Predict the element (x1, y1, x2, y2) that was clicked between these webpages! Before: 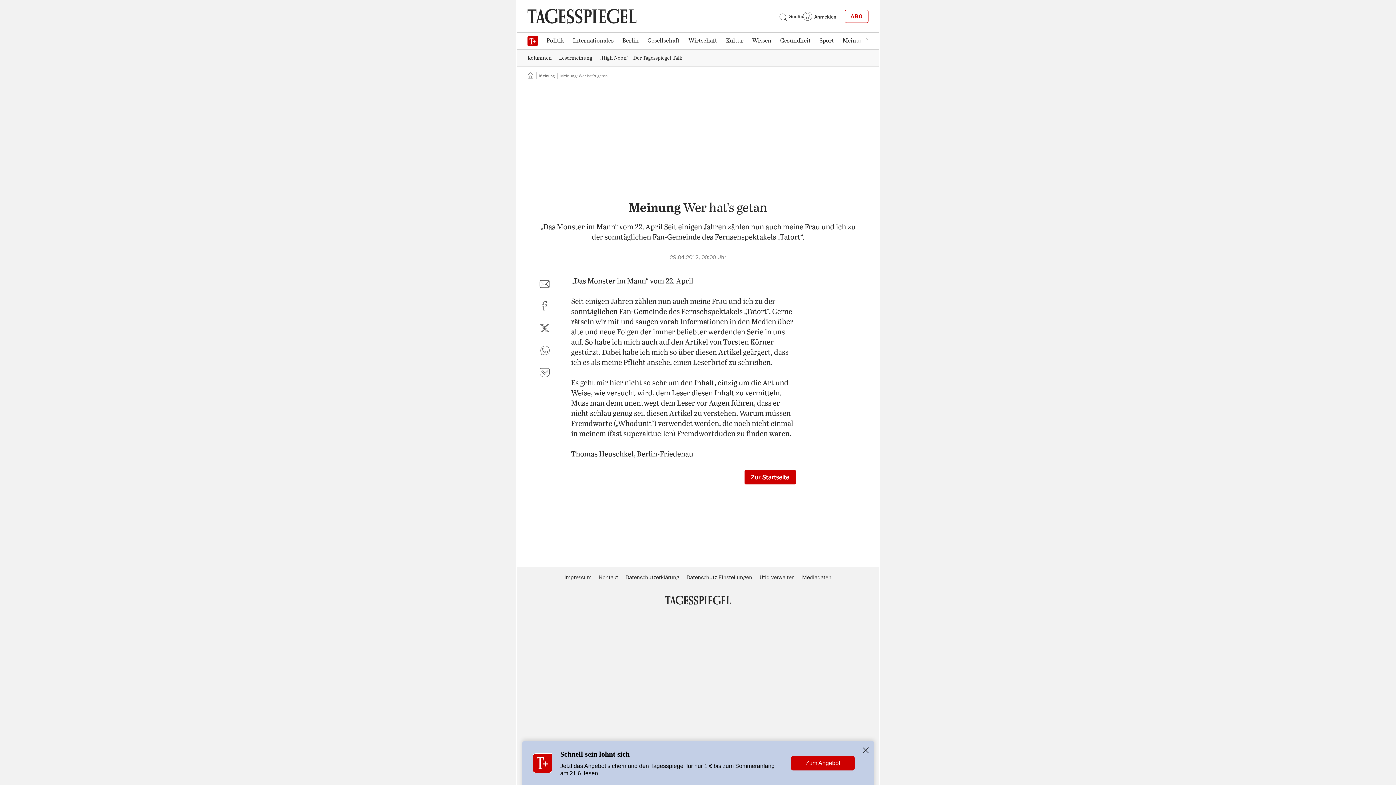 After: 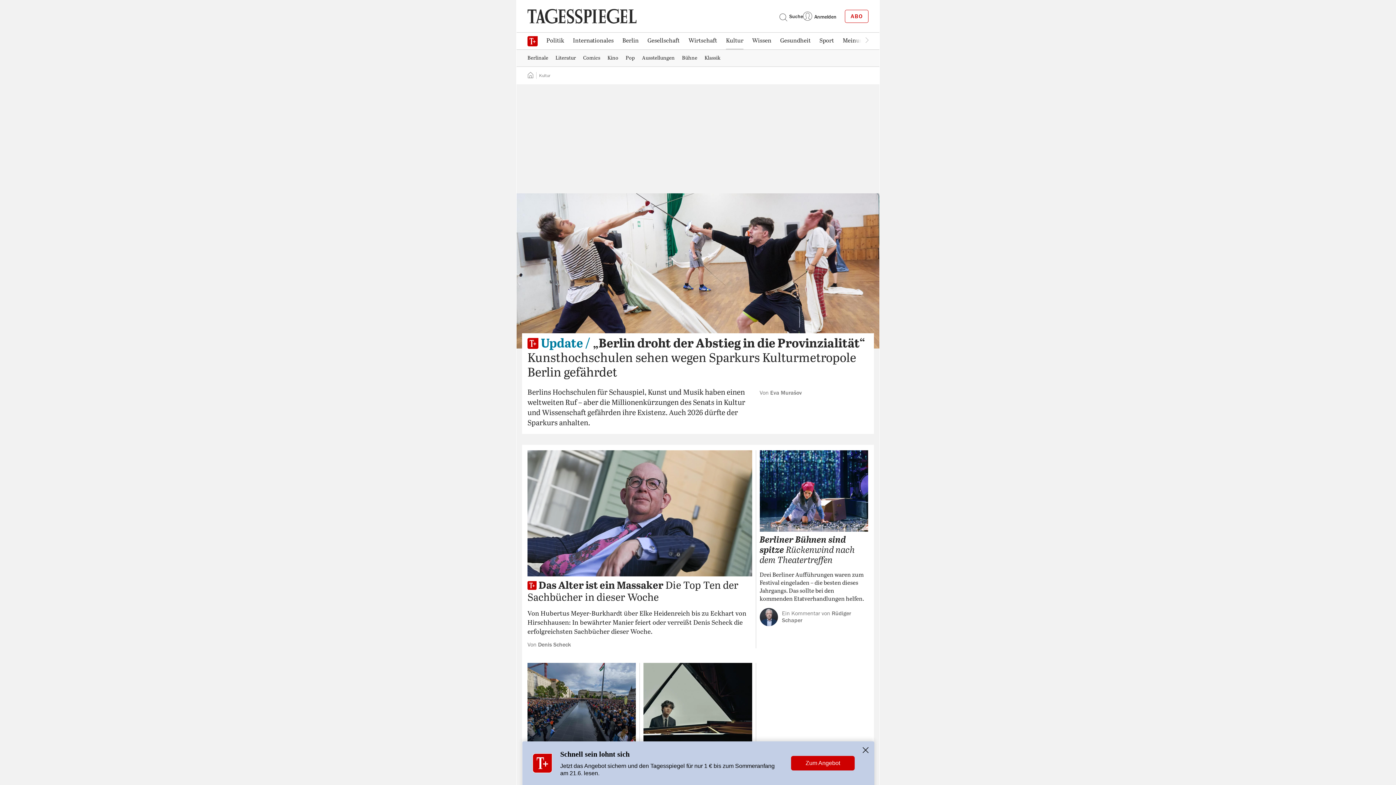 Action: label: Kultur bbox: (721, 33, 748, 48)